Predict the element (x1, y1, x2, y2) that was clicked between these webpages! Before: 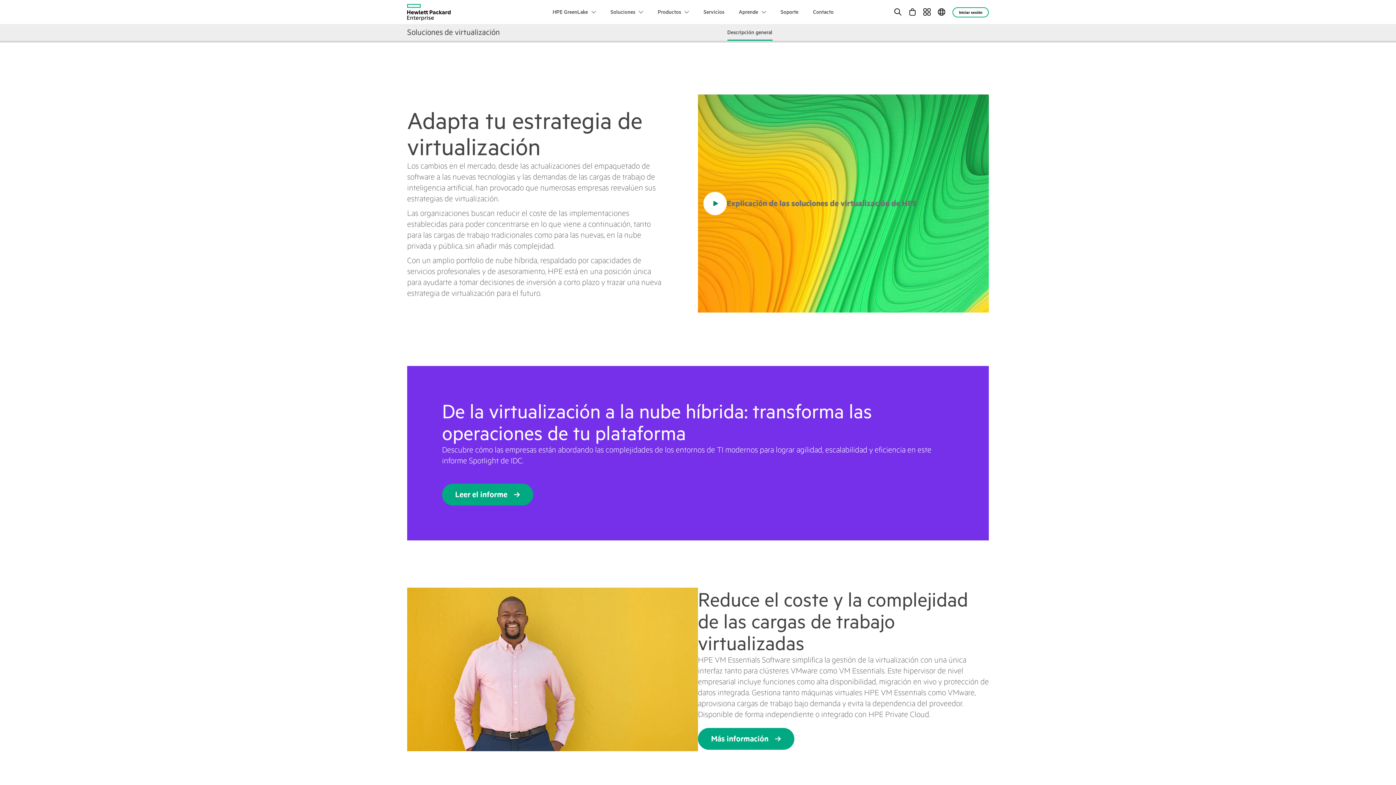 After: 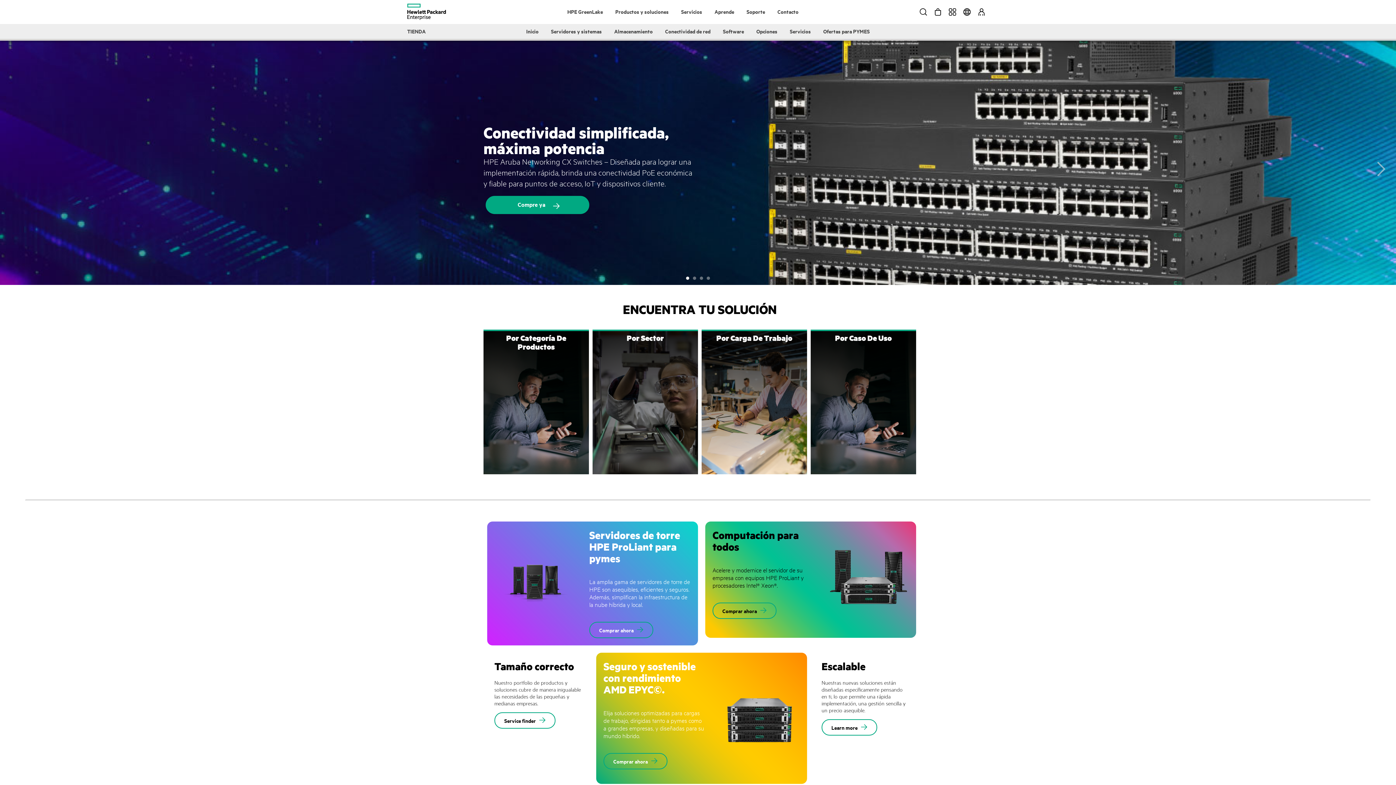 Action: label: Comprar ahora bbox: (829, 170, 894, 186)